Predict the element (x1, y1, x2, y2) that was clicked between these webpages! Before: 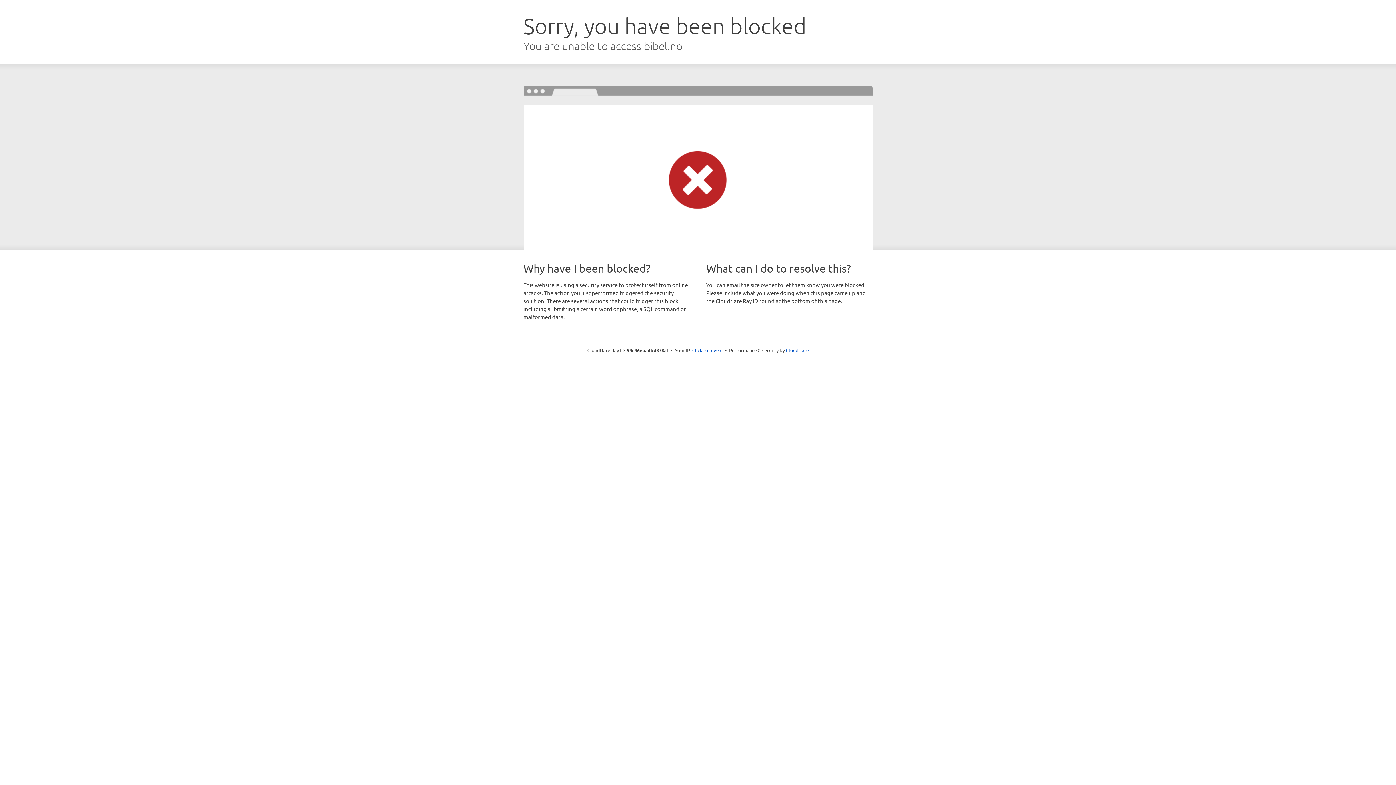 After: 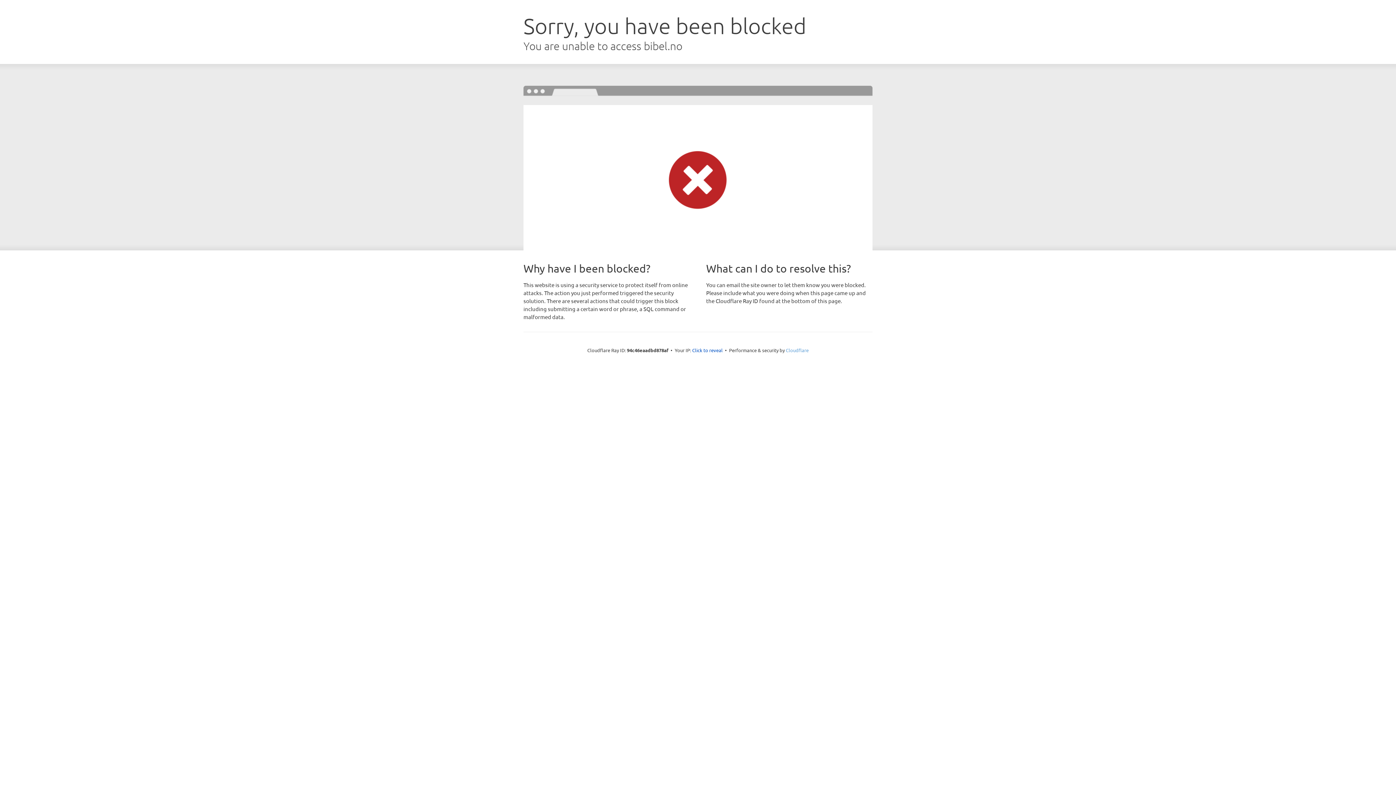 Action: bbox: (786, 347, 808, 353) label: Cloudflare